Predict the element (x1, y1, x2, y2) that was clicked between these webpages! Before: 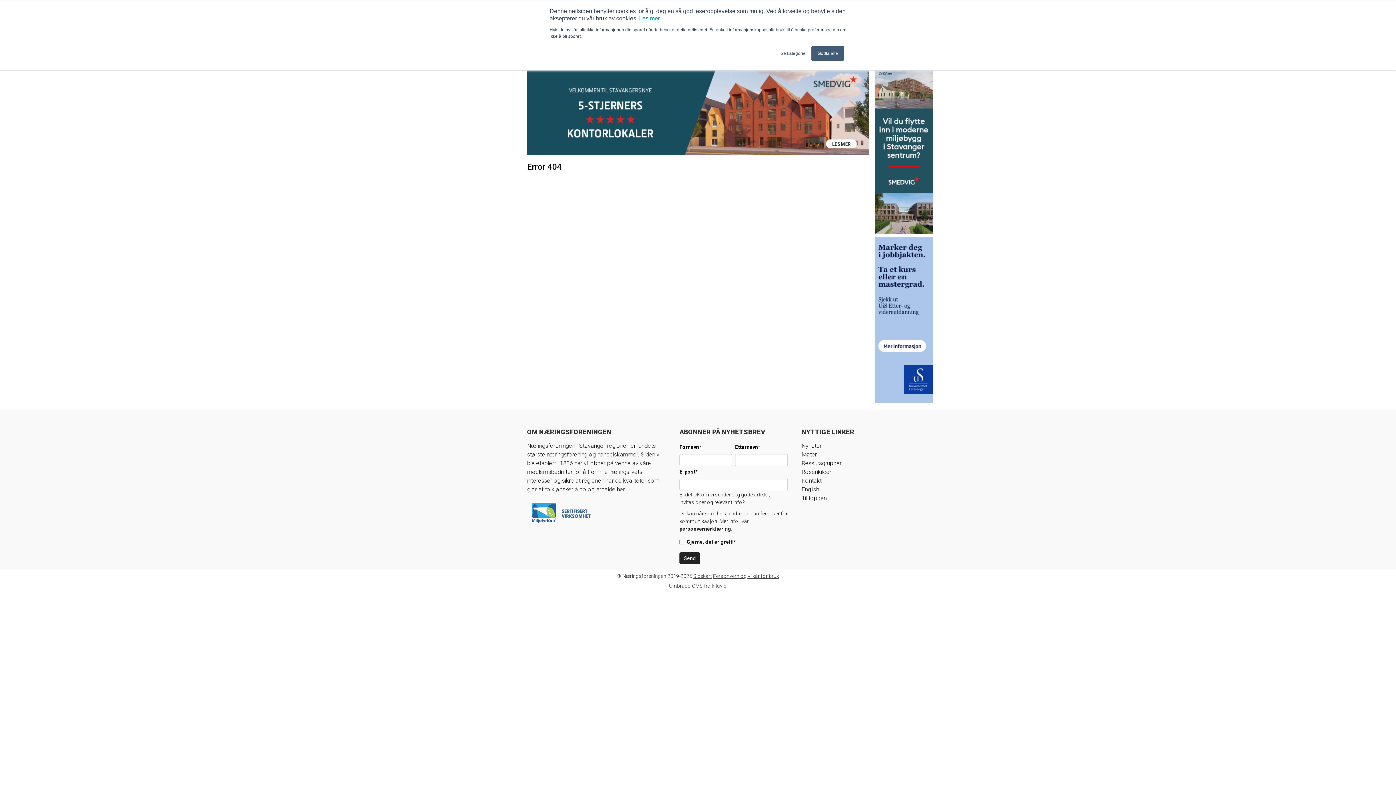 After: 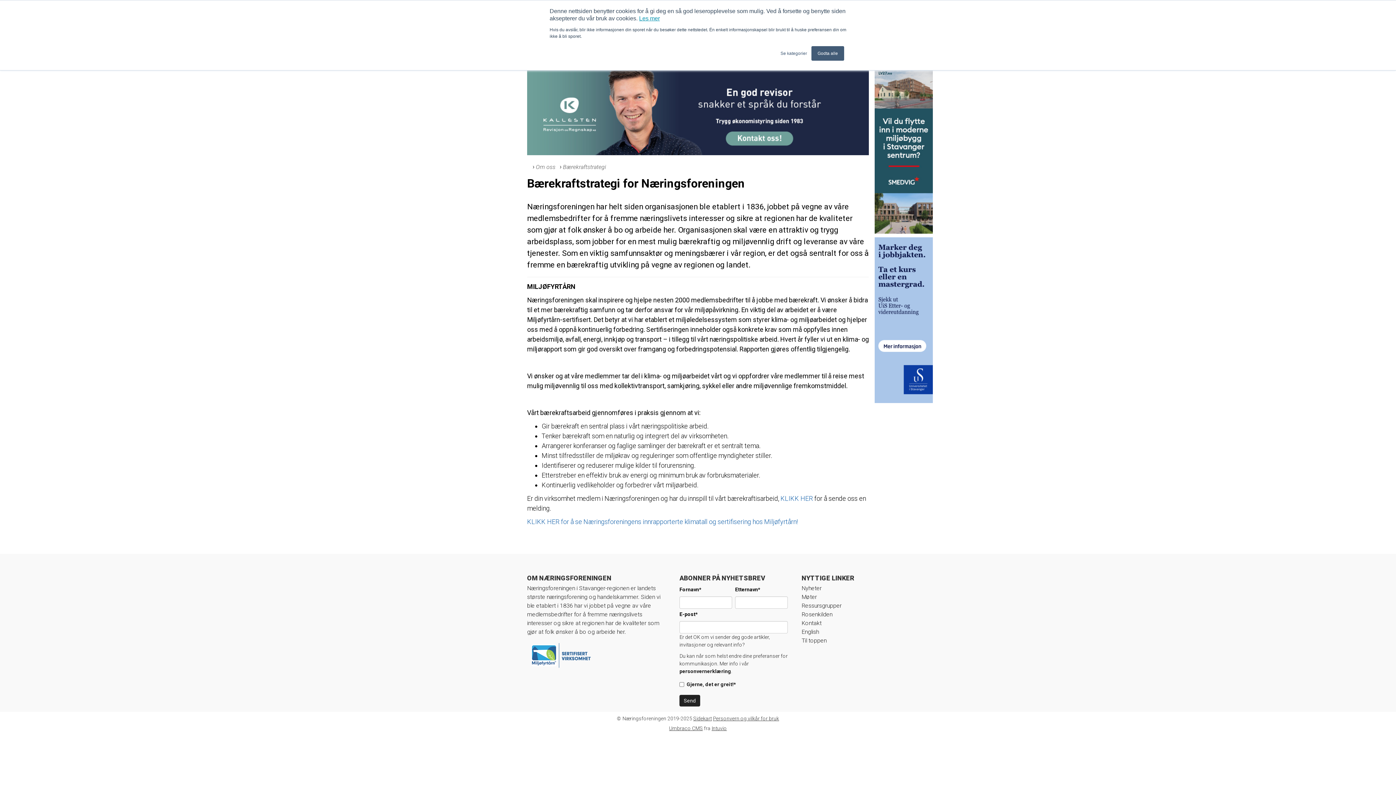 Action: bbox: (527, 497, 668, 528)